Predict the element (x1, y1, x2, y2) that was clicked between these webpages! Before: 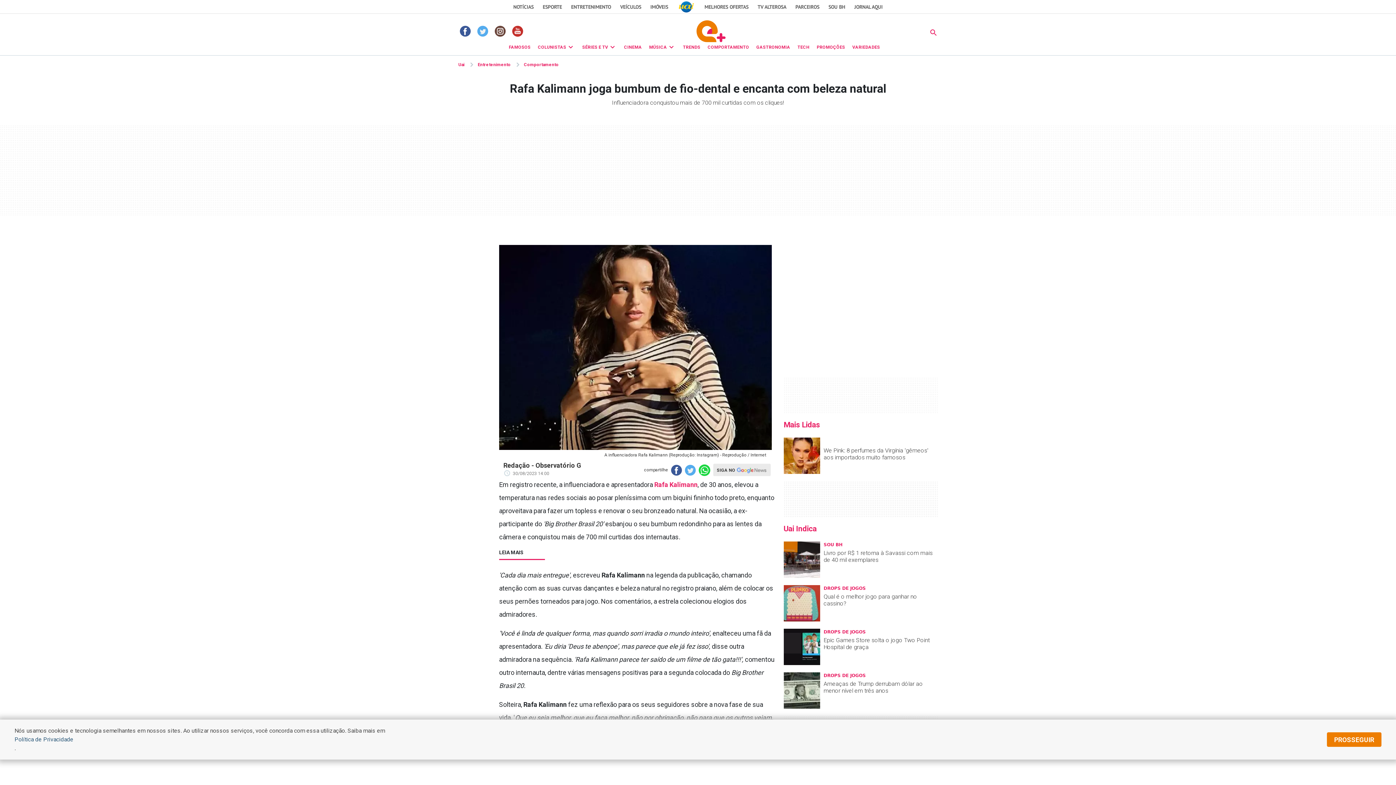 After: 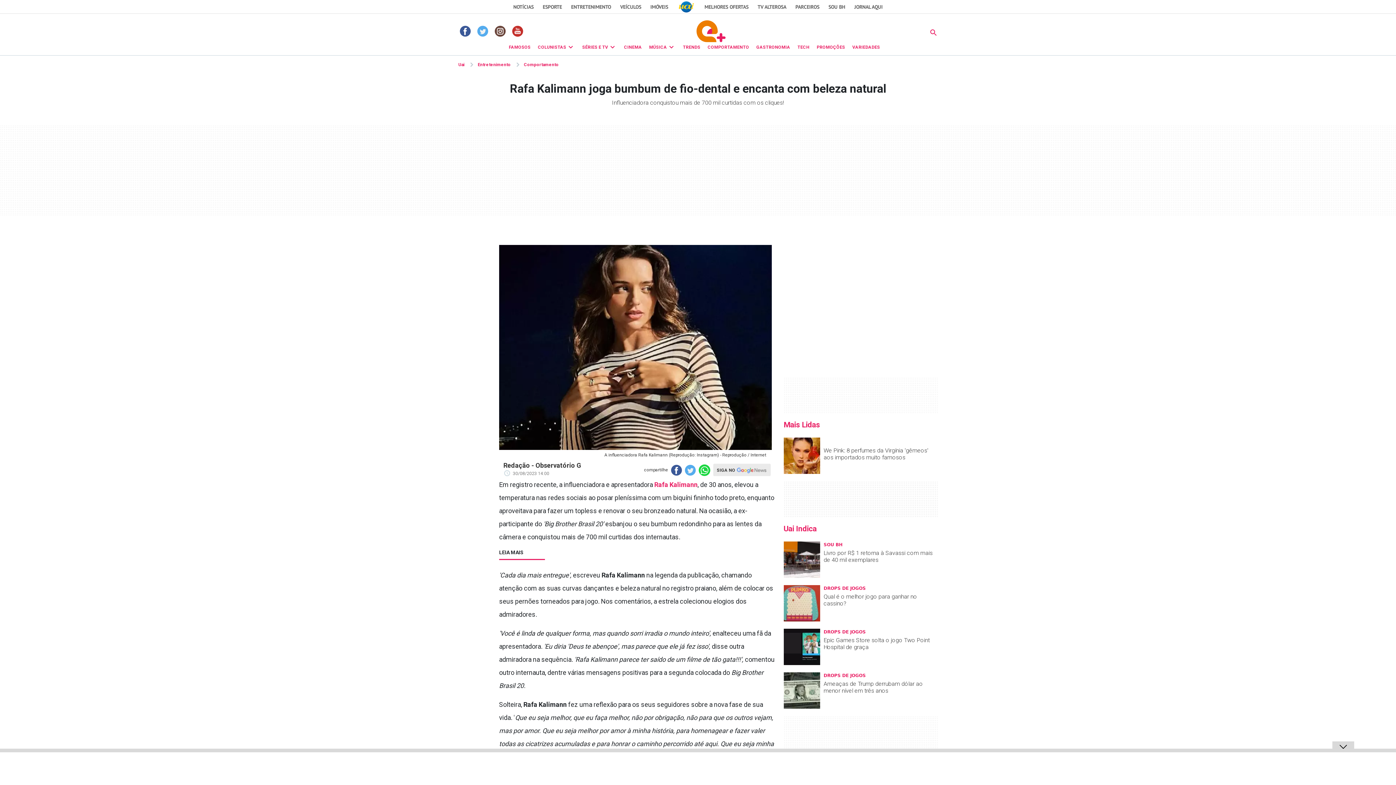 Action: label: PROSSEGUIR bbox: (1327, 732, 1381, 747)